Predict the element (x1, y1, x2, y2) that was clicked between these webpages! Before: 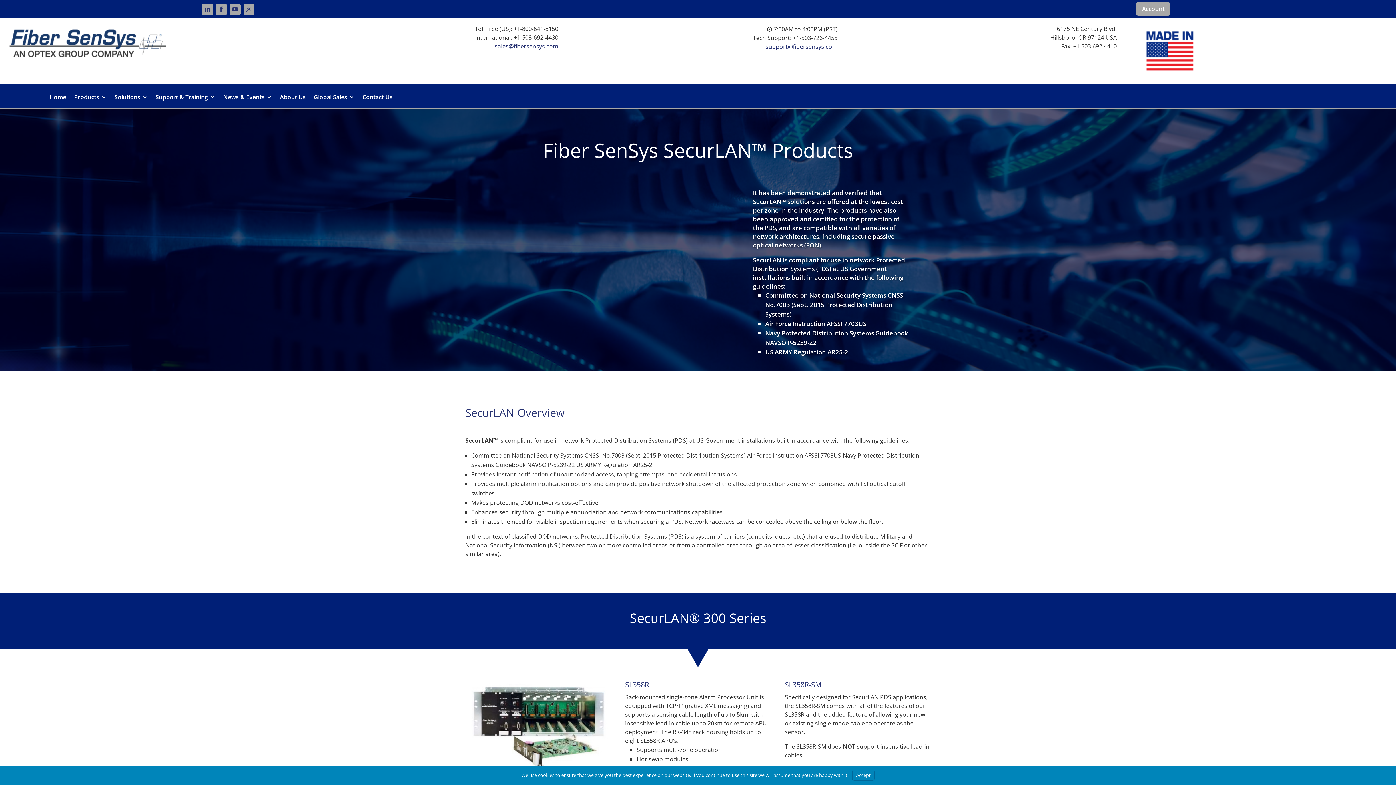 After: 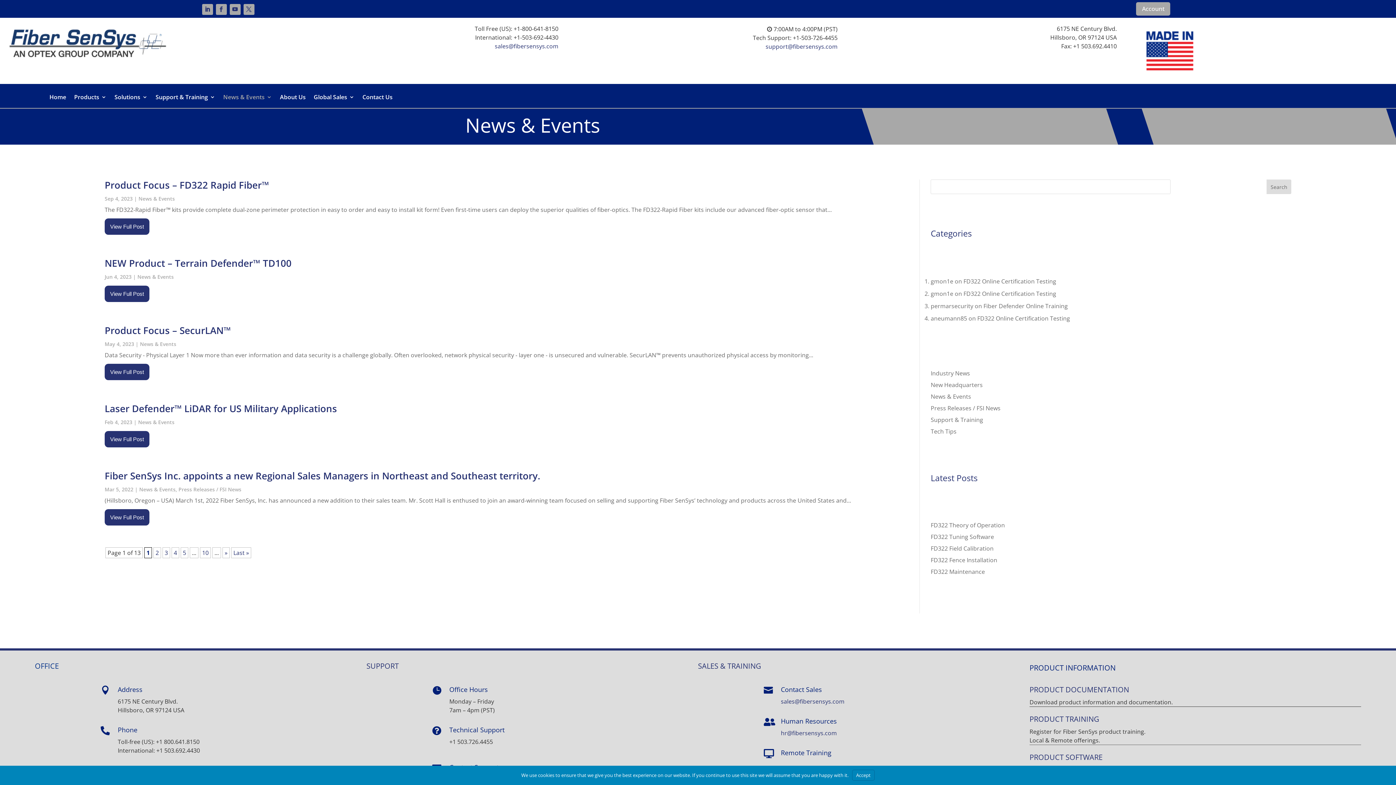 Action: label: News & Events bbox: (223, 94, 272, 102)